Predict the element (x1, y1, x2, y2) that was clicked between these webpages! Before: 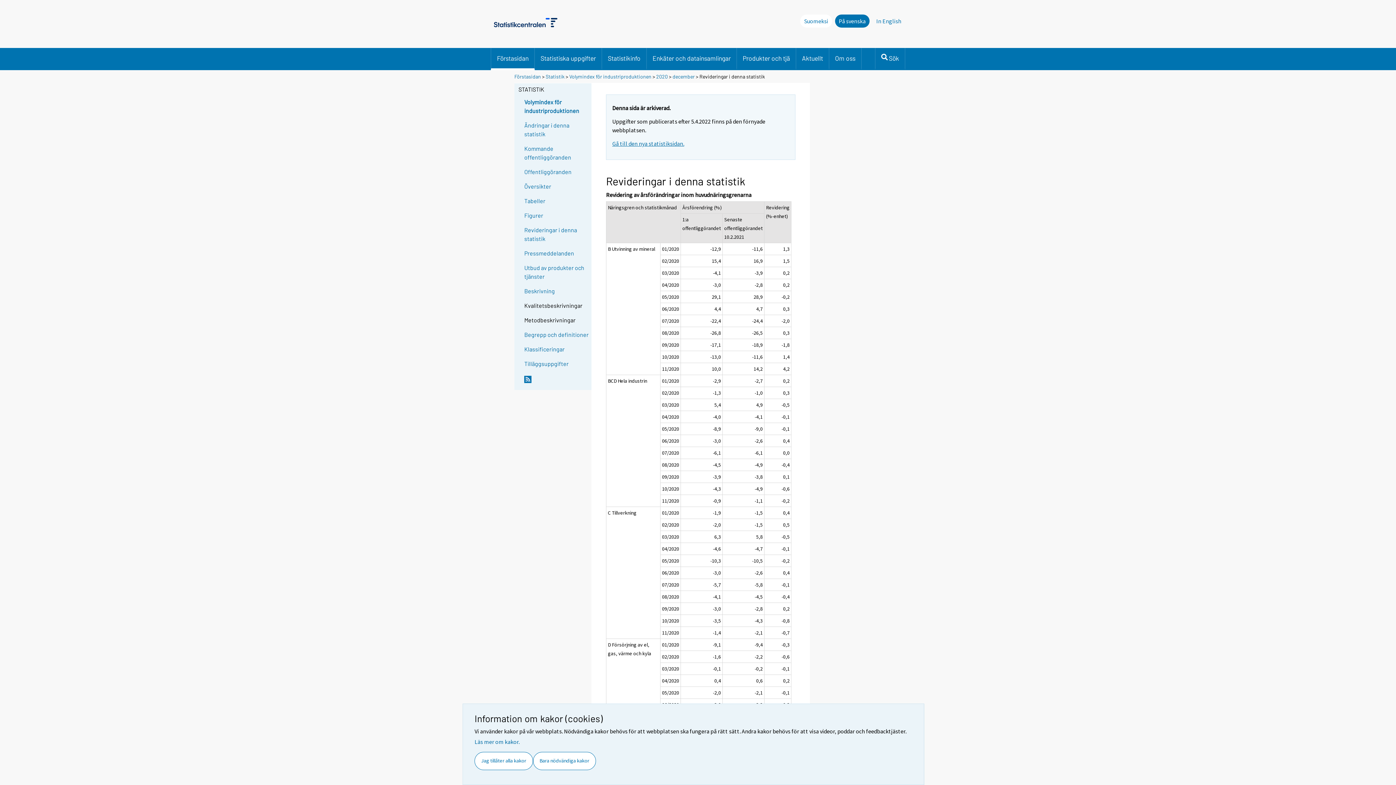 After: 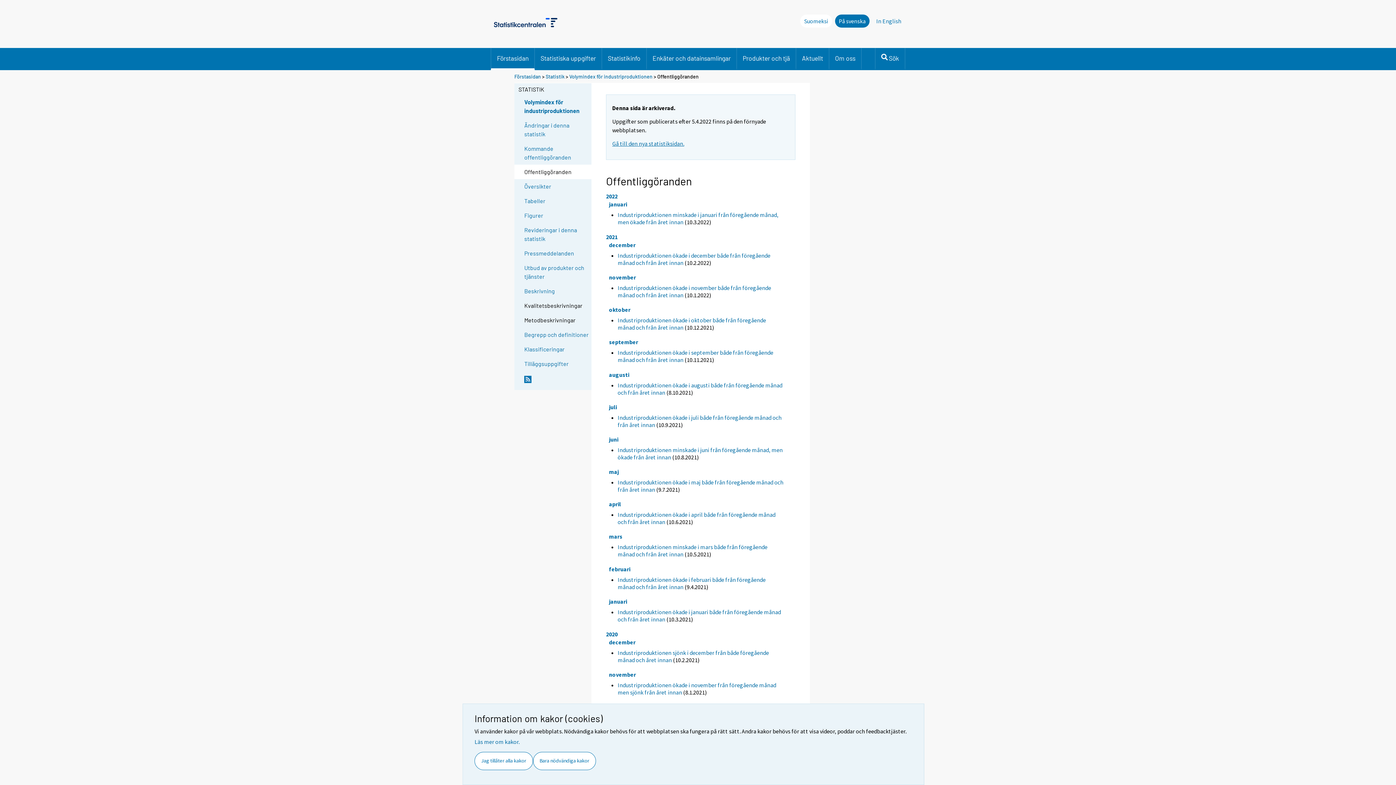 Action: bbox: (524, 167, 590, 176) label: Offentliggöranden